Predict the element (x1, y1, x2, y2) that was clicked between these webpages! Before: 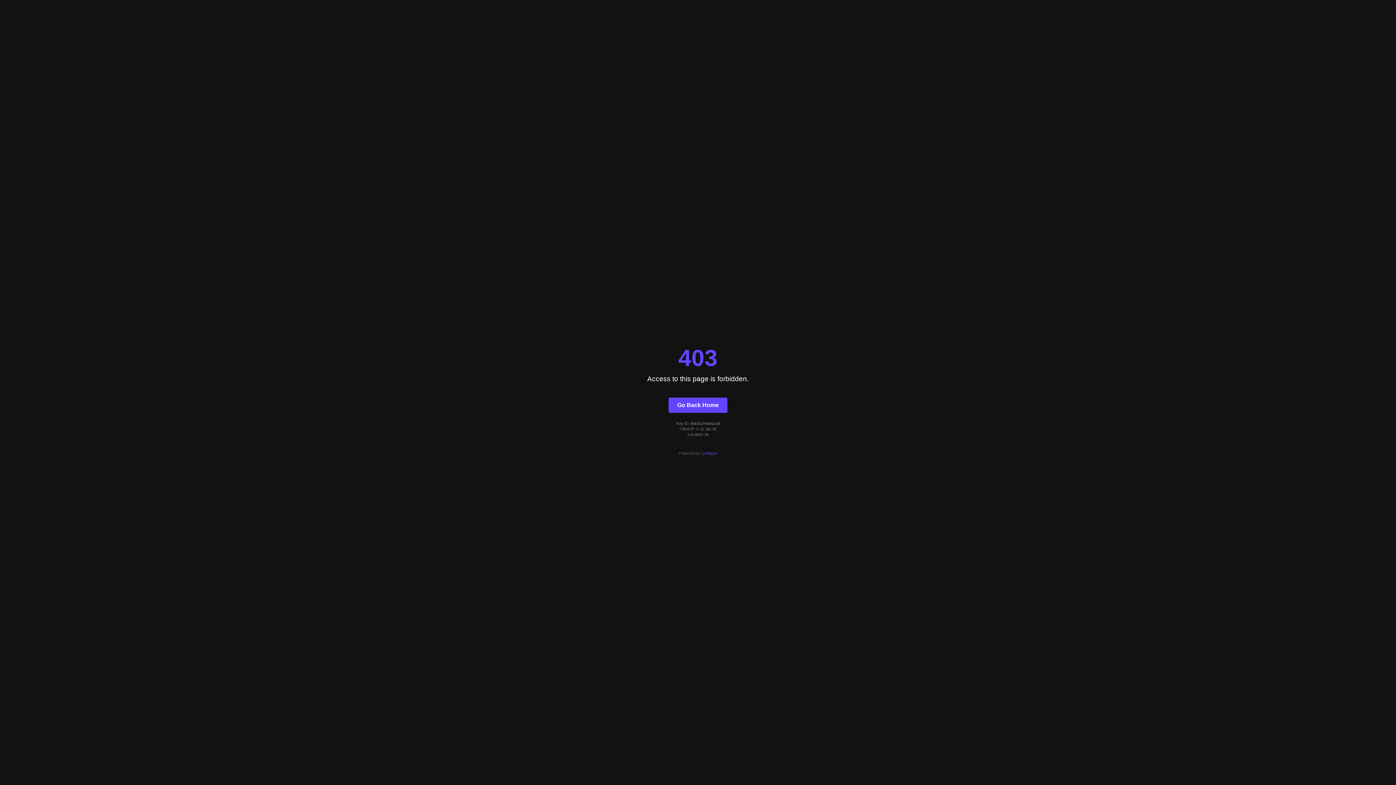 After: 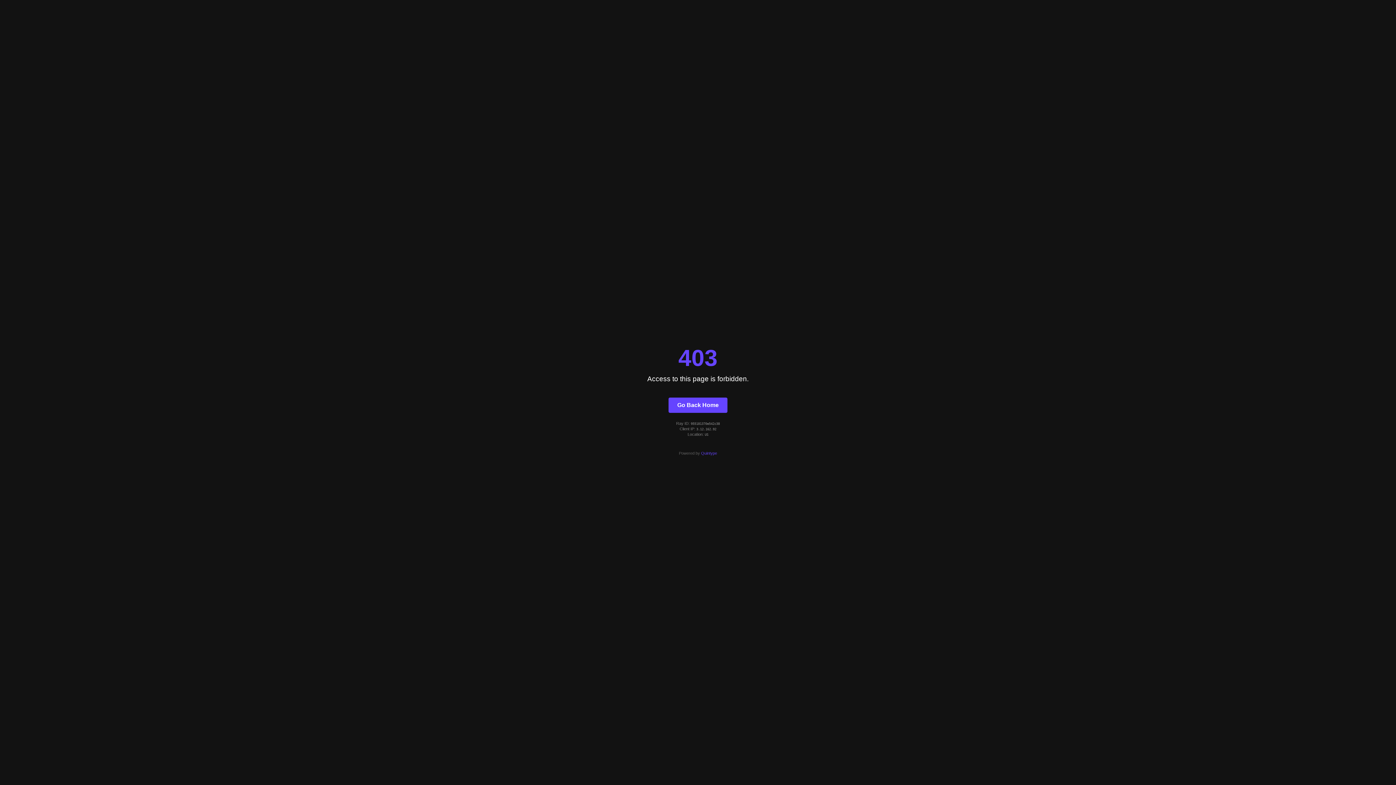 Action: bbox: (701, 451, 717, 455) label: Quintype